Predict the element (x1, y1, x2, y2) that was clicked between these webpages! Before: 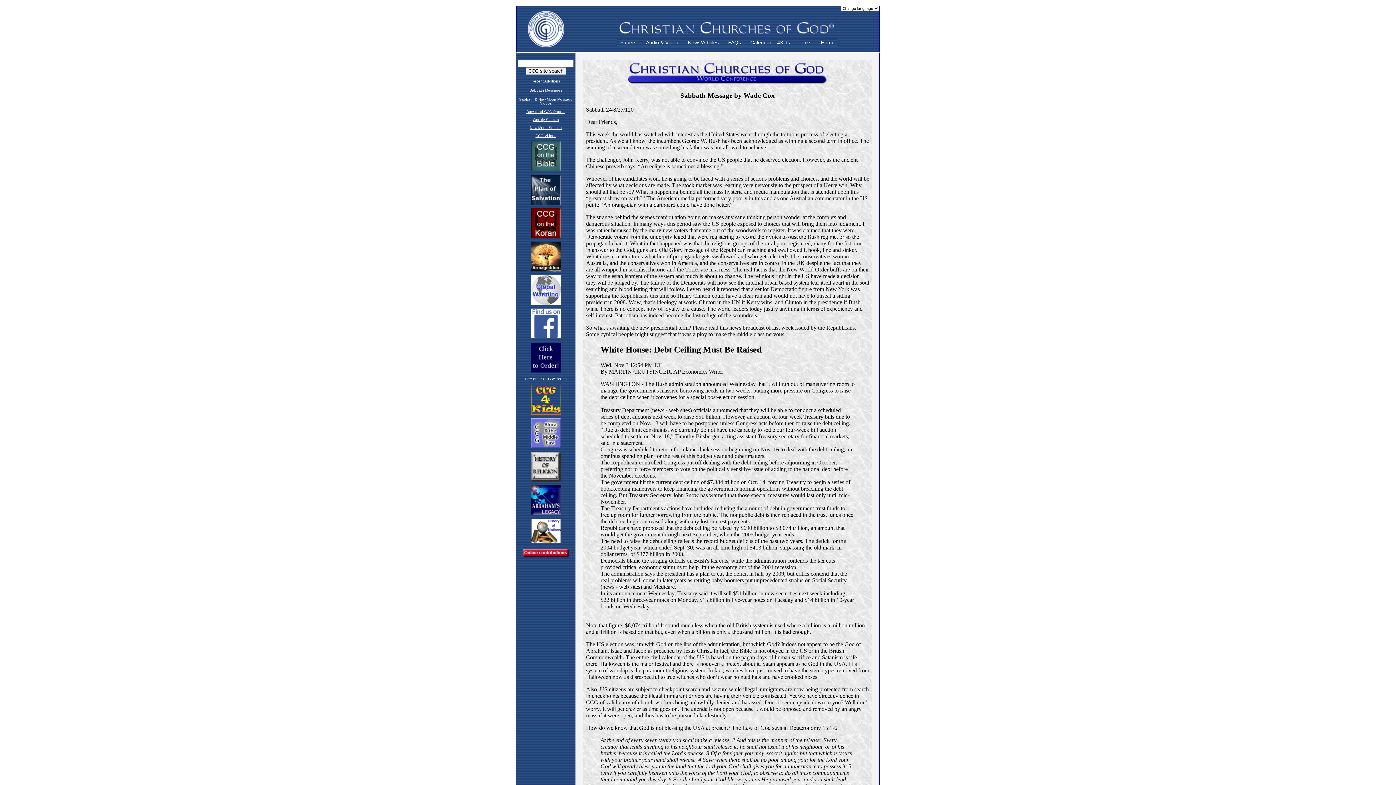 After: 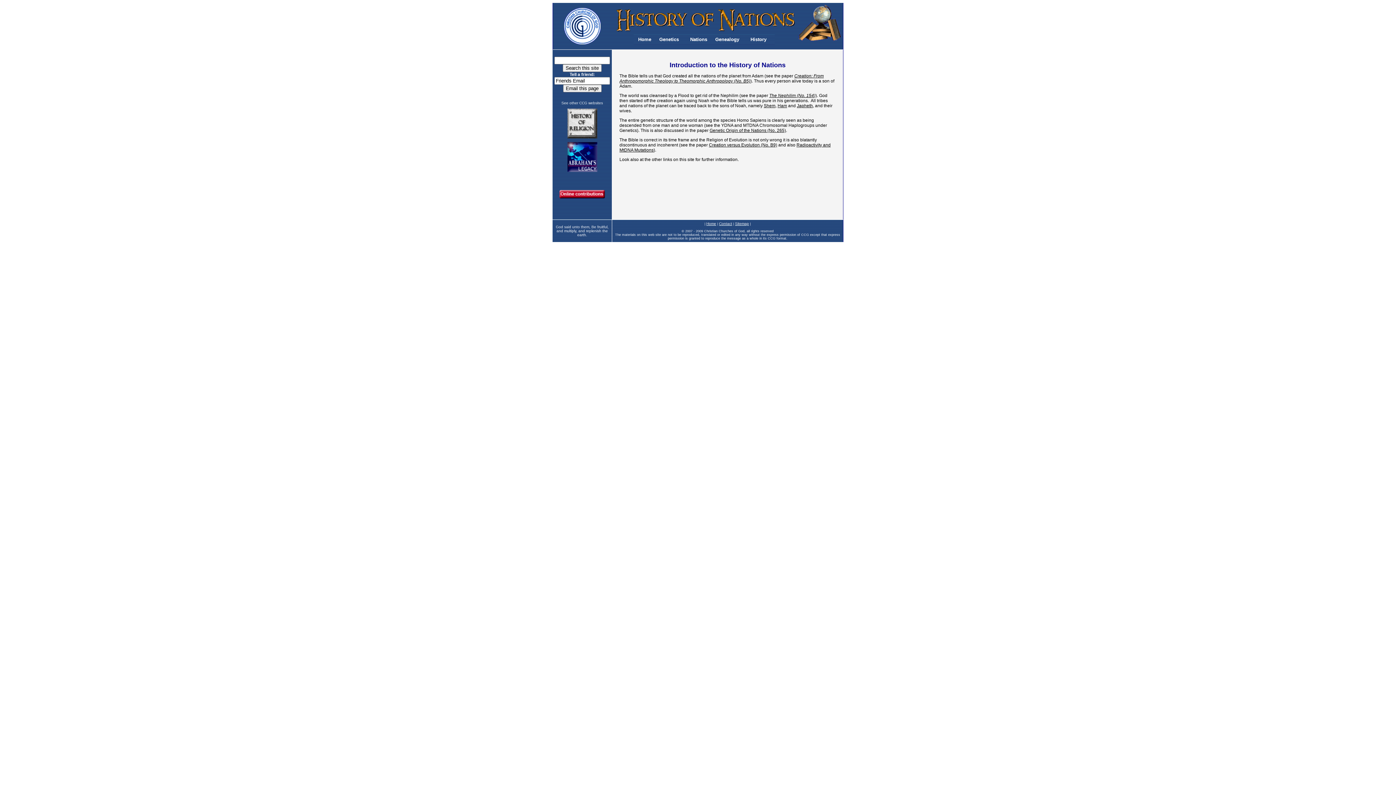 Action: bbox: (531, 539, 560, 544)